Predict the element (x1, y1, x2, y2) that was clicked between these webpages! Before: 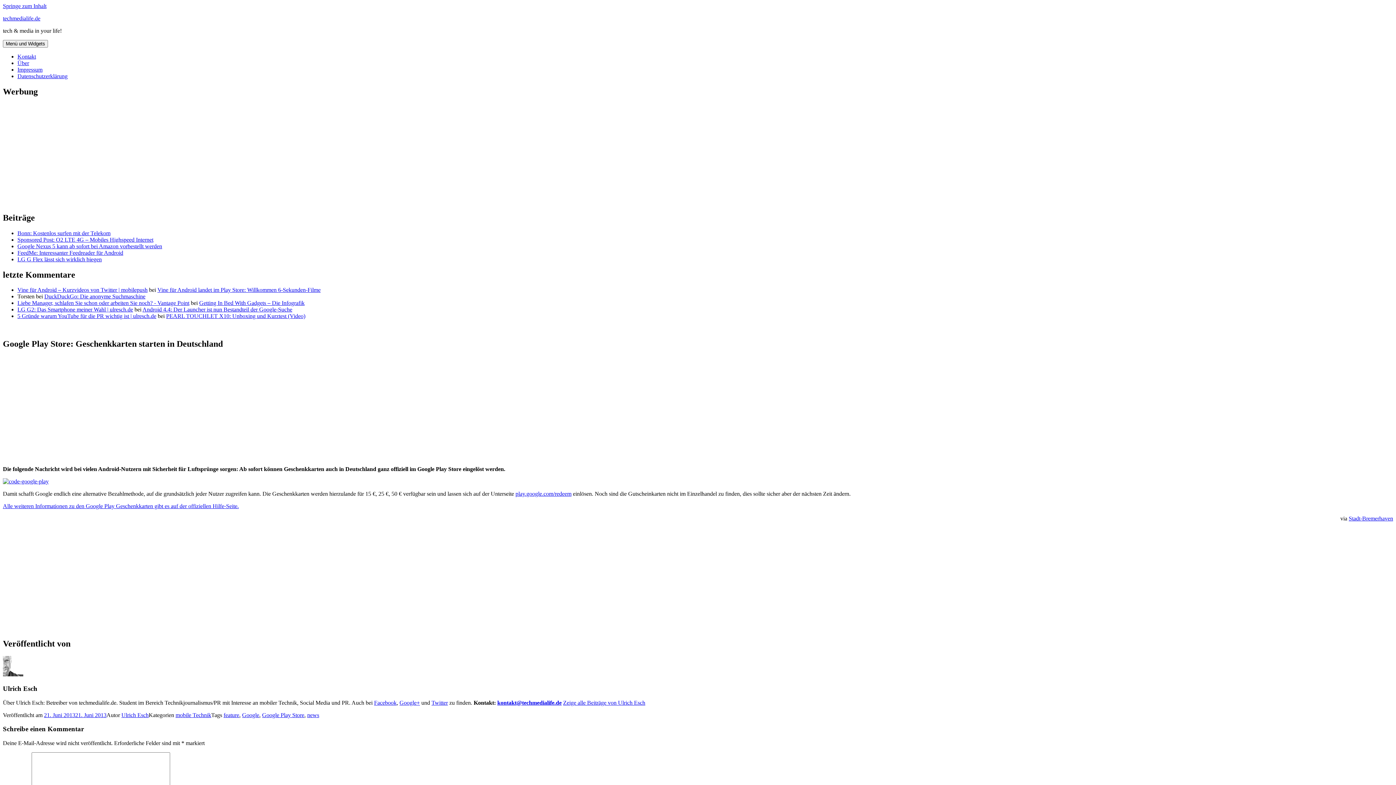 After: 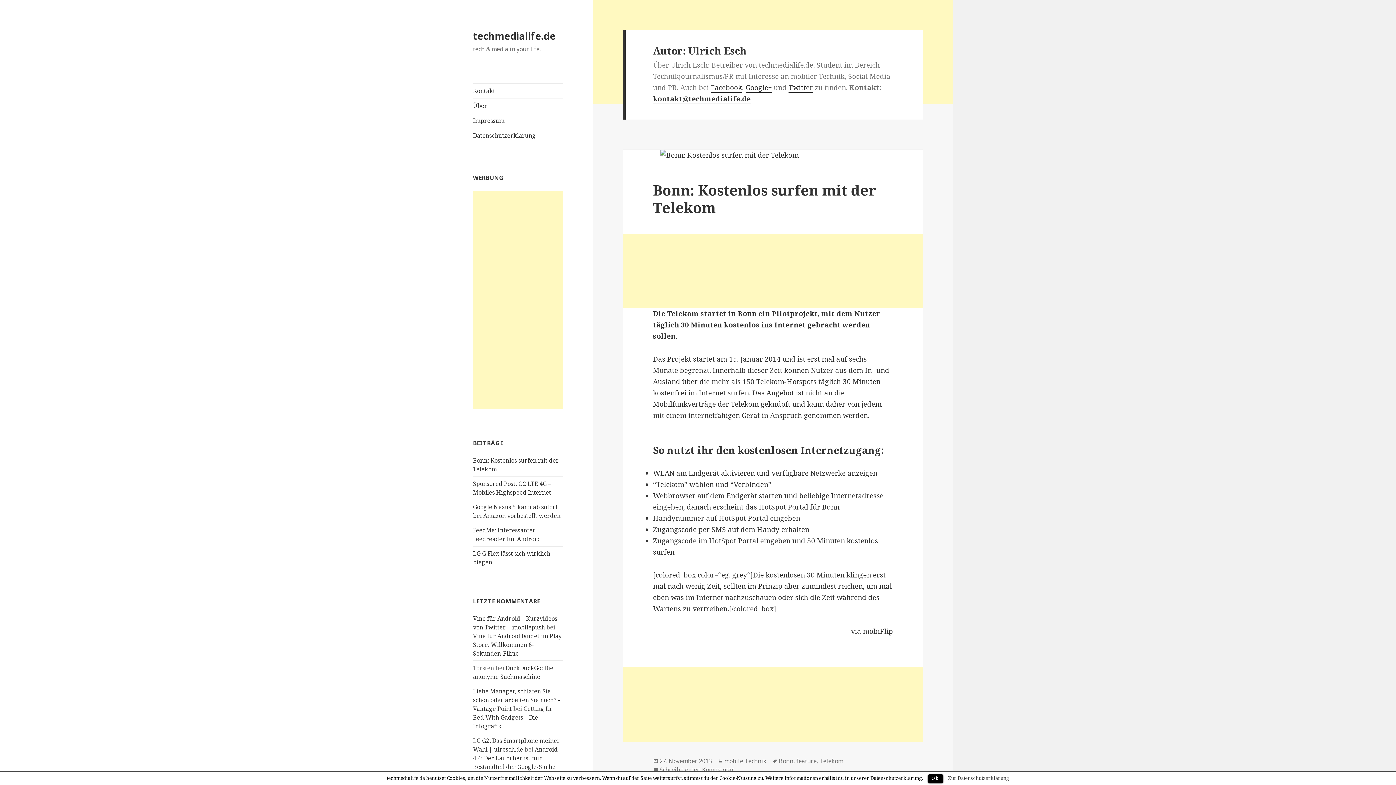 Action: bbox: (563, 699, 645, 706) label: Zeige alle Beiträge von Ulrich Esch